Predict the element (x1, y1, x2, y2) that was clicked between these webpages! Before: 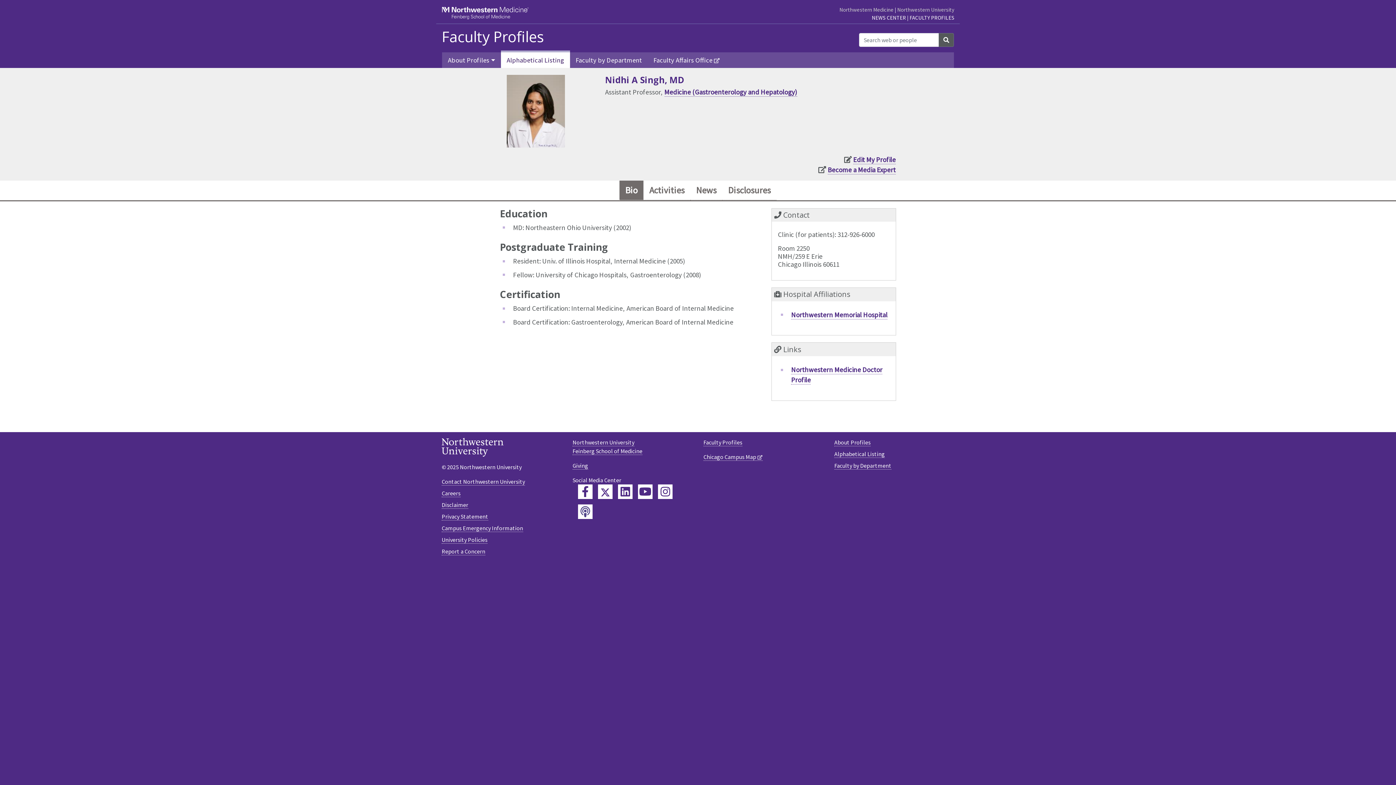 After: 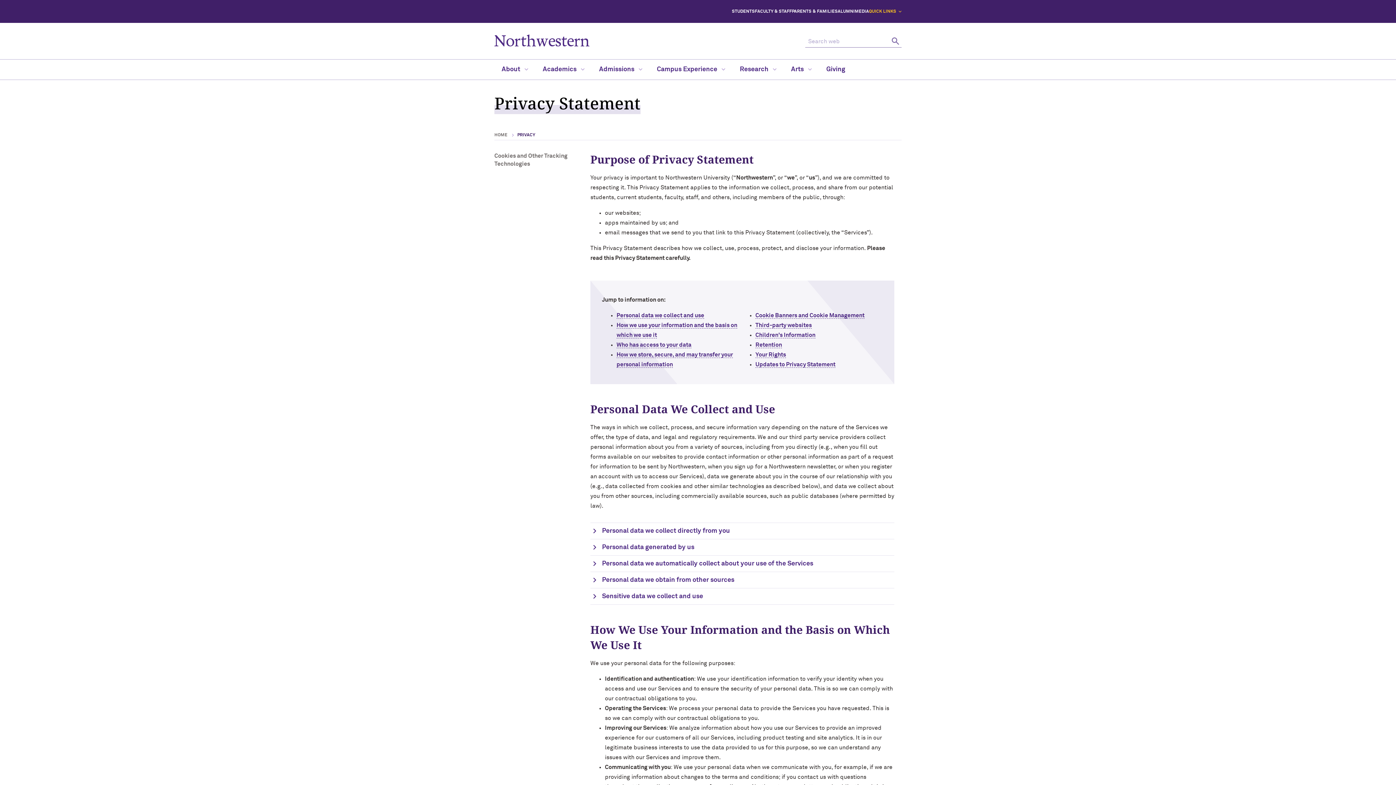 Action: bbox: (441, 513, 488, 520) label: Privacy Statement